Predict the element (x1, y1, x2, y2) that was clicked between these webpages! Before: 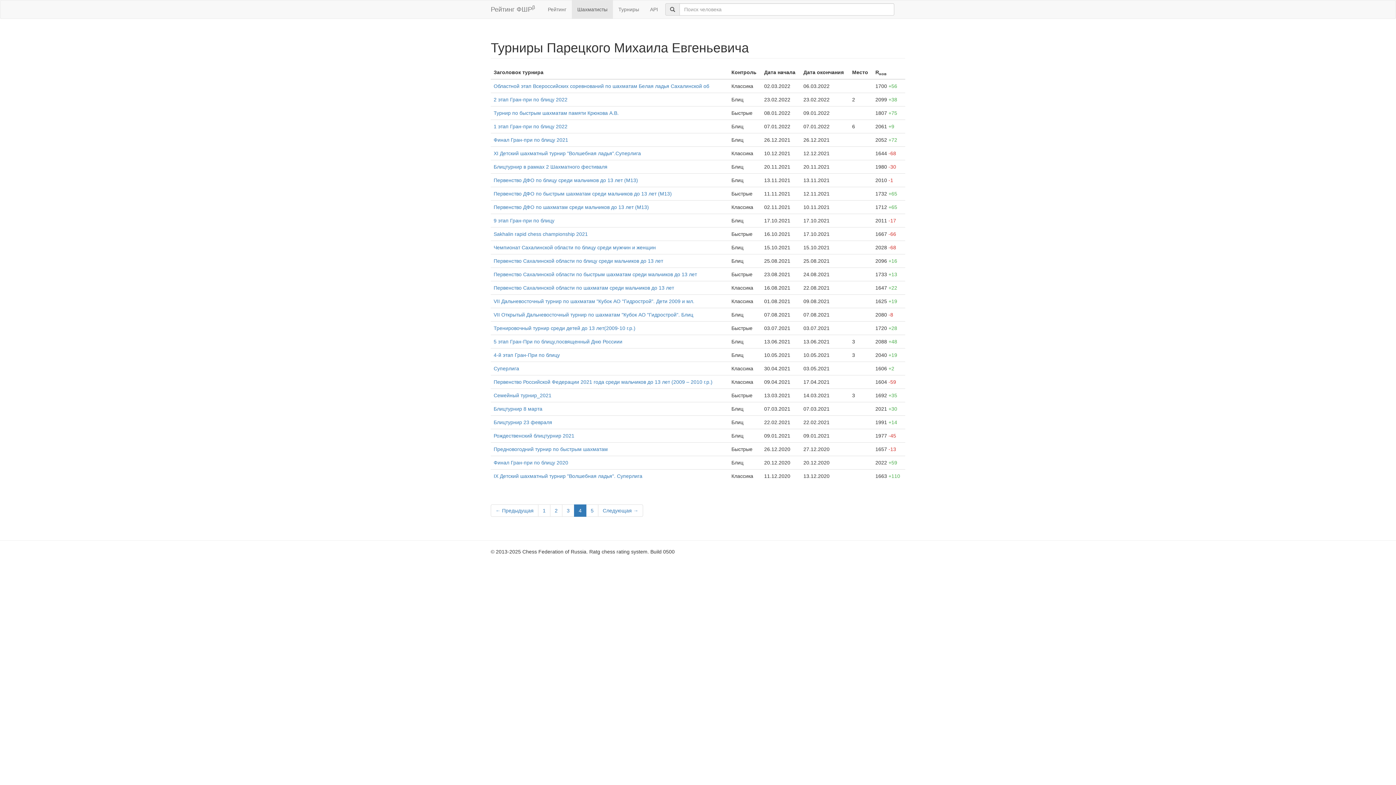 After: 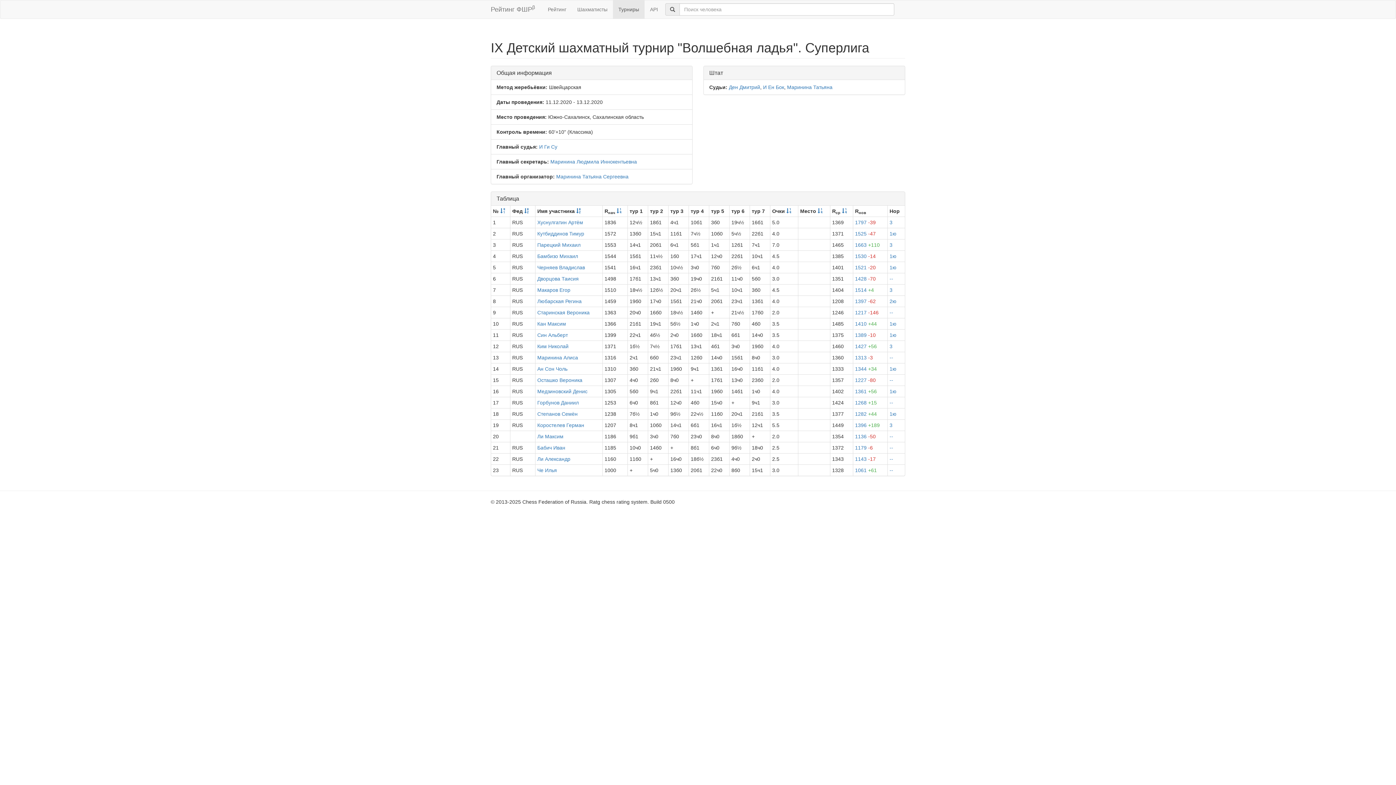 Action: bbox: (493, 473, 642, 479) label: IX Детский шахматный турнир "Волшебная ладья". Суперлига